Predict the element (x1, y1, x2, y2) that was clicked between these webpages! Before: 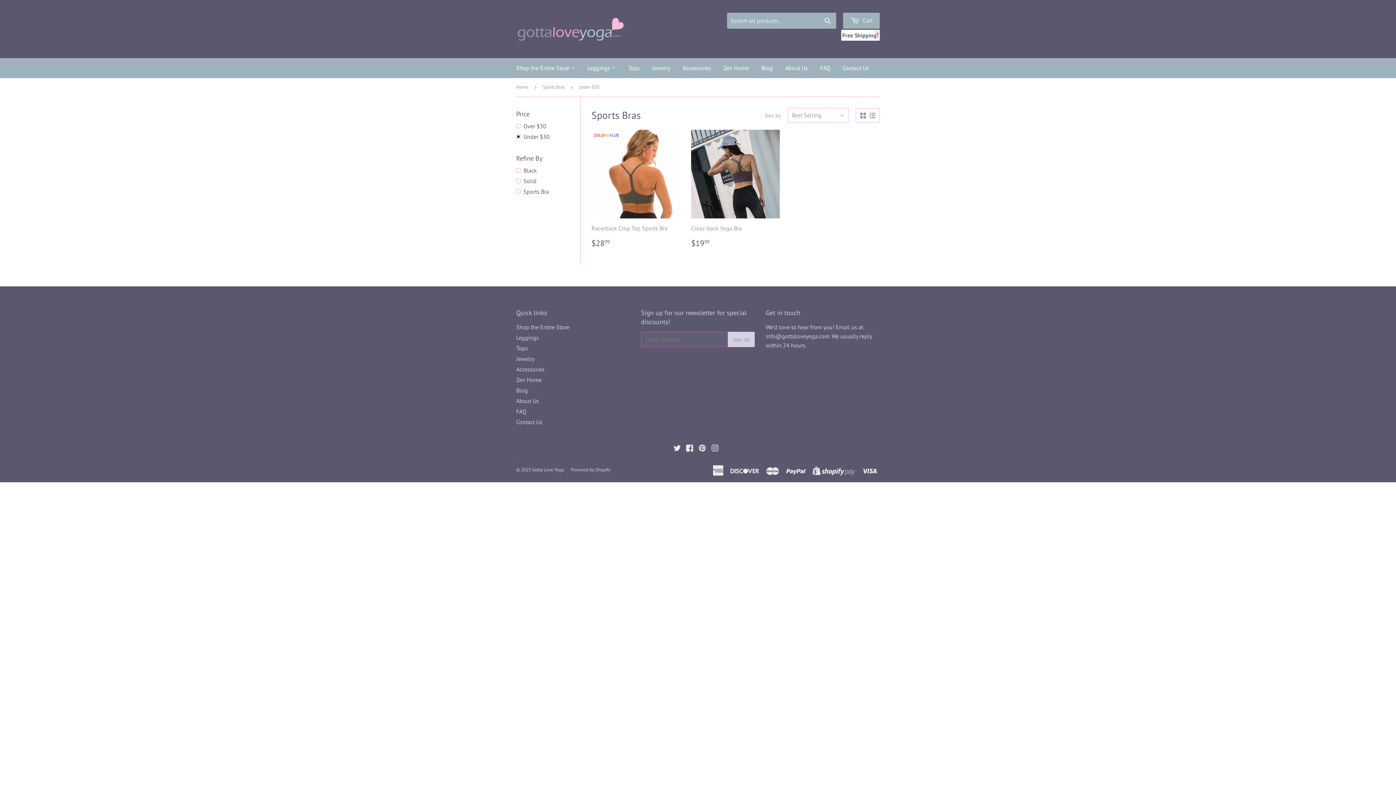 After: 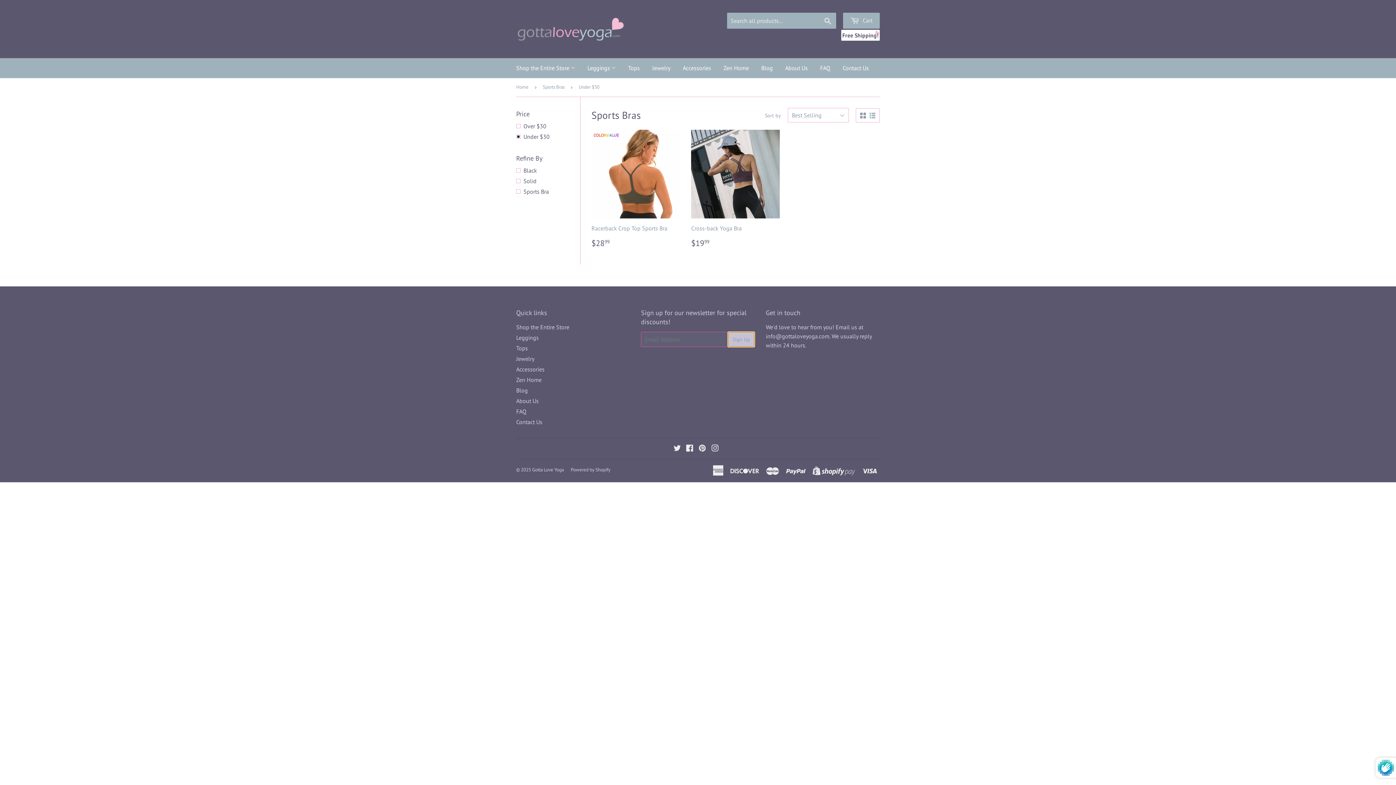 Action: bbox: (728, 332, 755, 347) label: Sign Up